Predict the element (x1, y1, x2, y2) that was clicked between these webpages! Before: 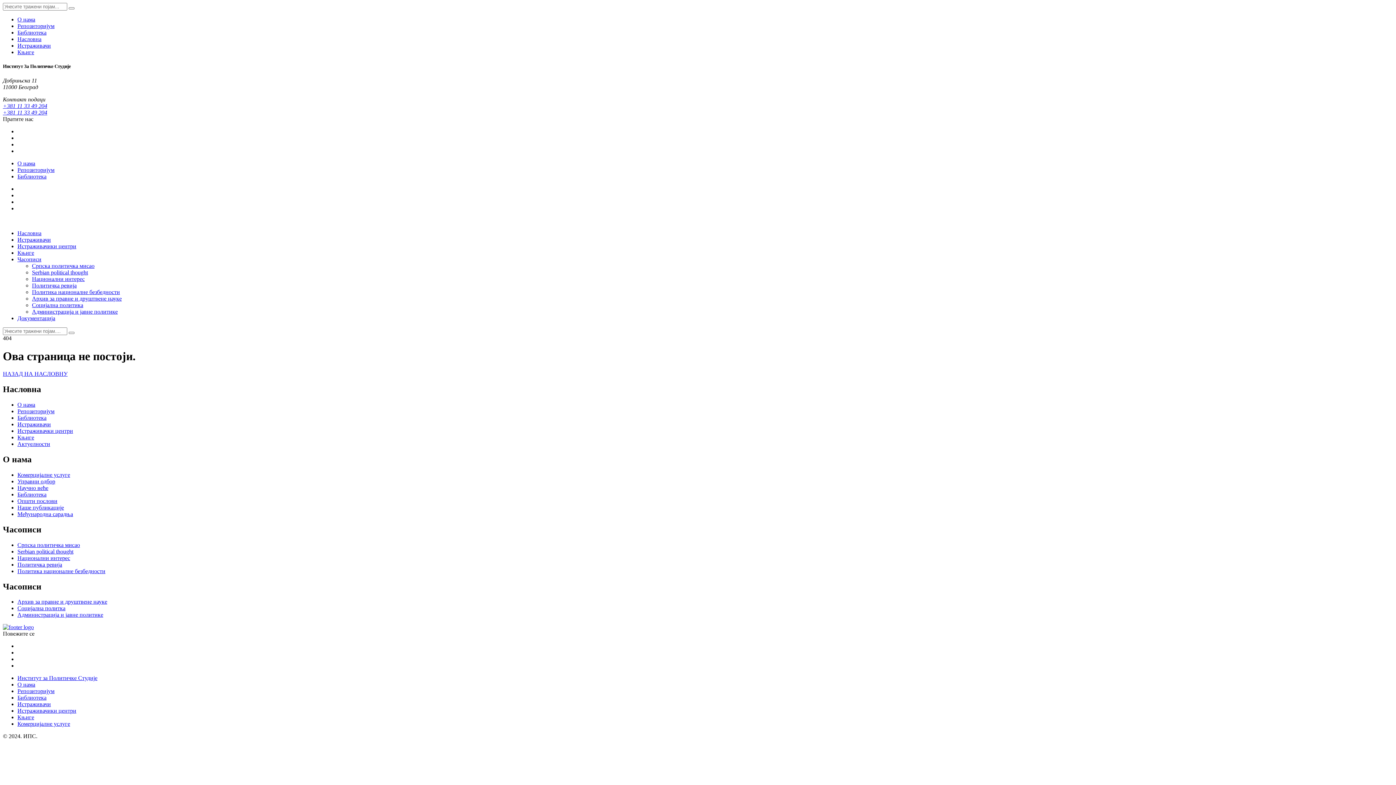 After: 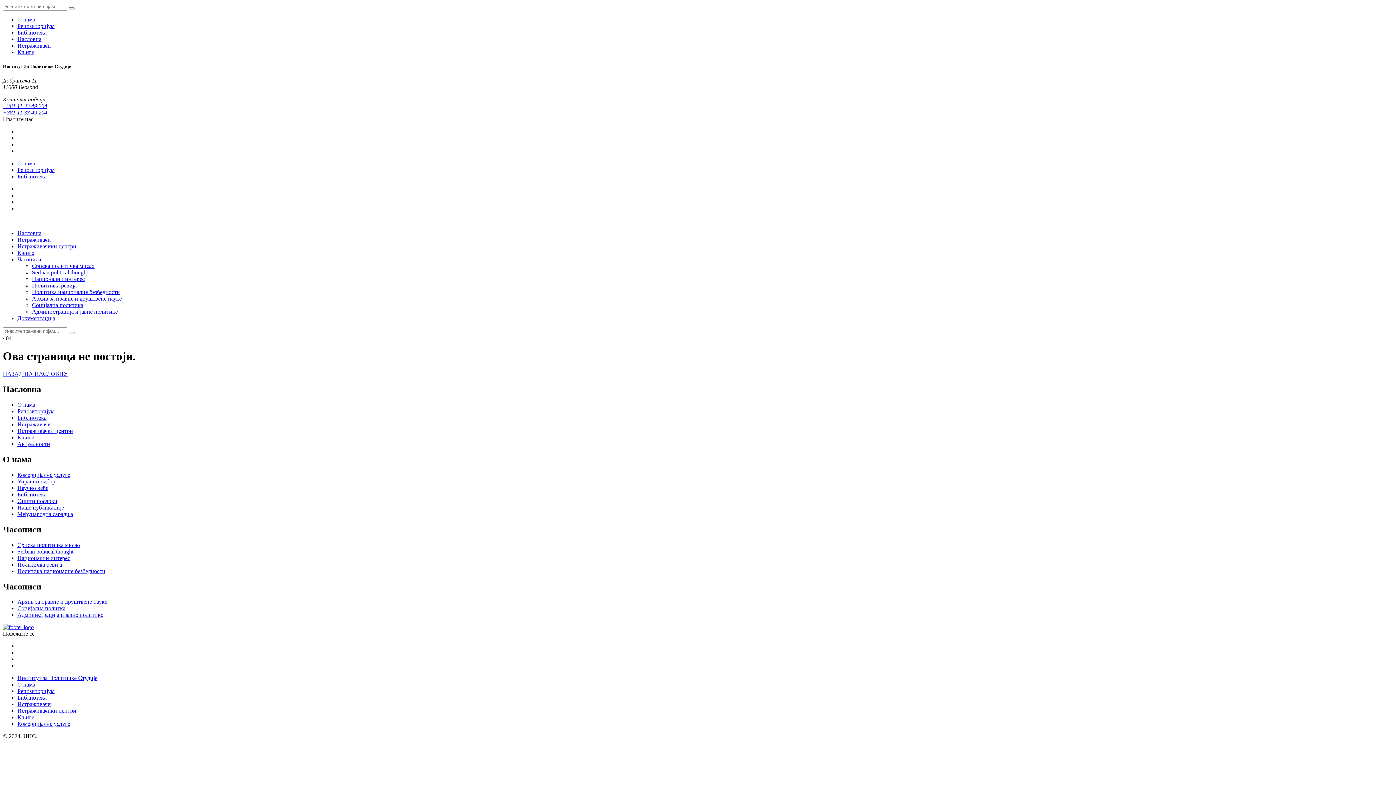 Action: bbox: (2, 103, 47, 109) label: +381 11 33 49 204